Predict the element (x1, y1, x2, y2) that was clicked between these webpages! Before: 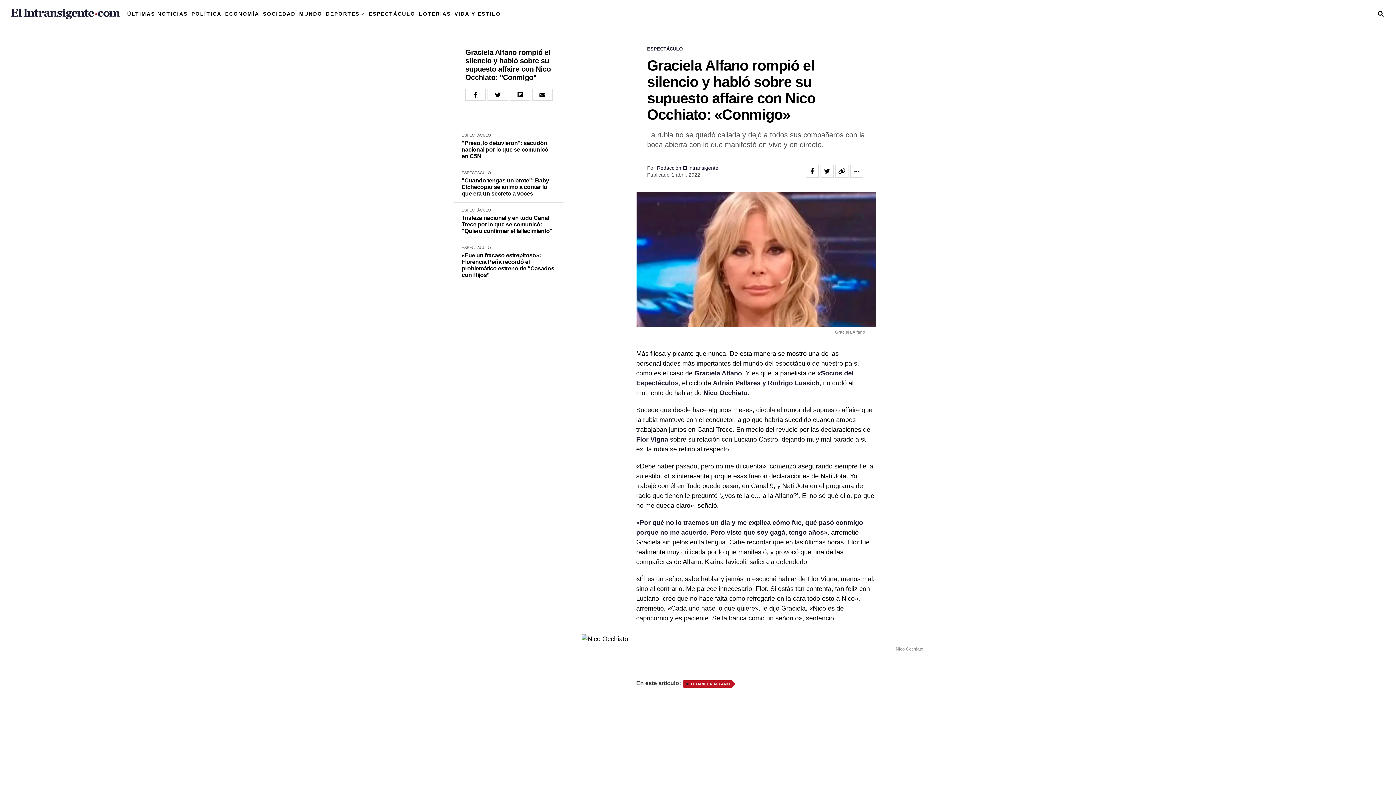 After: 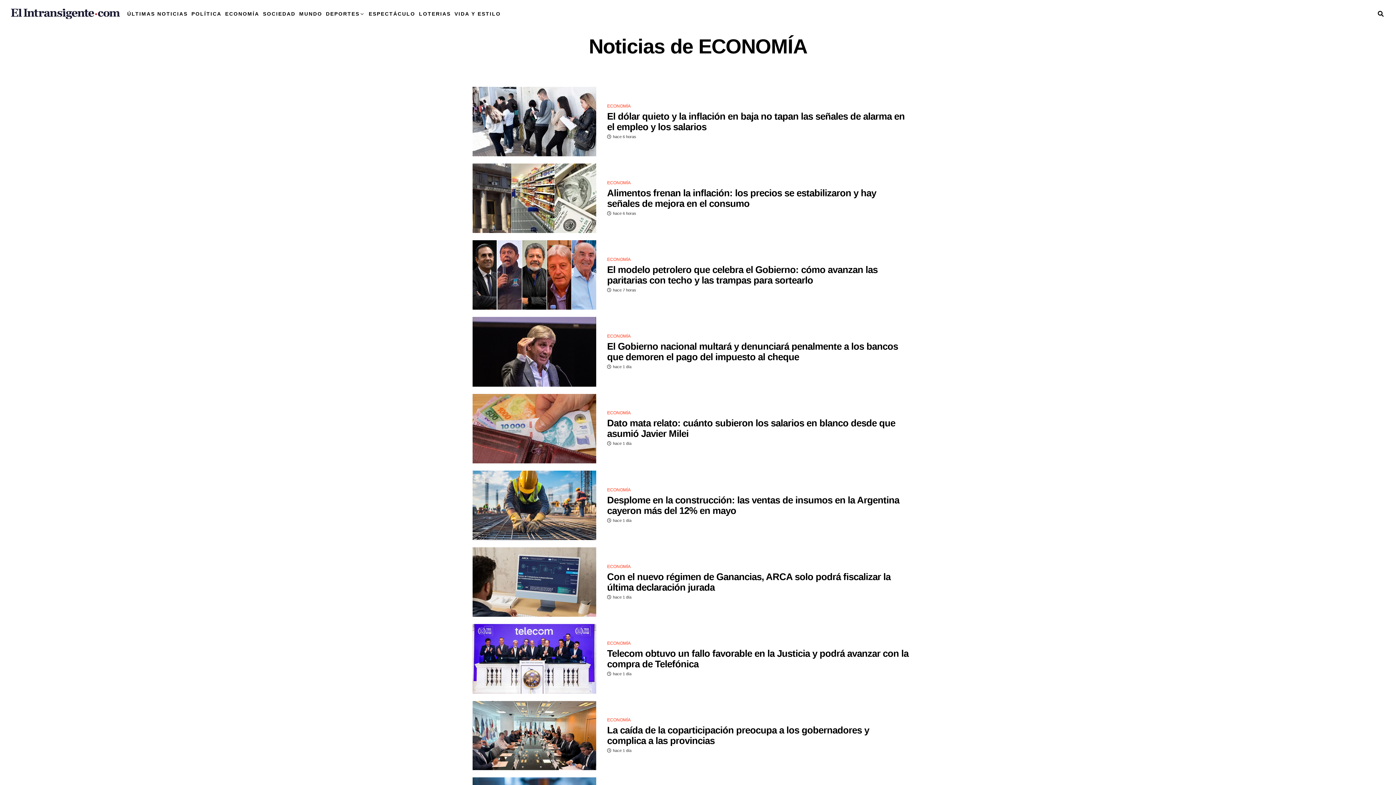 Action: label: ECONOMÍA bbox: (223, 2, 261, 25)